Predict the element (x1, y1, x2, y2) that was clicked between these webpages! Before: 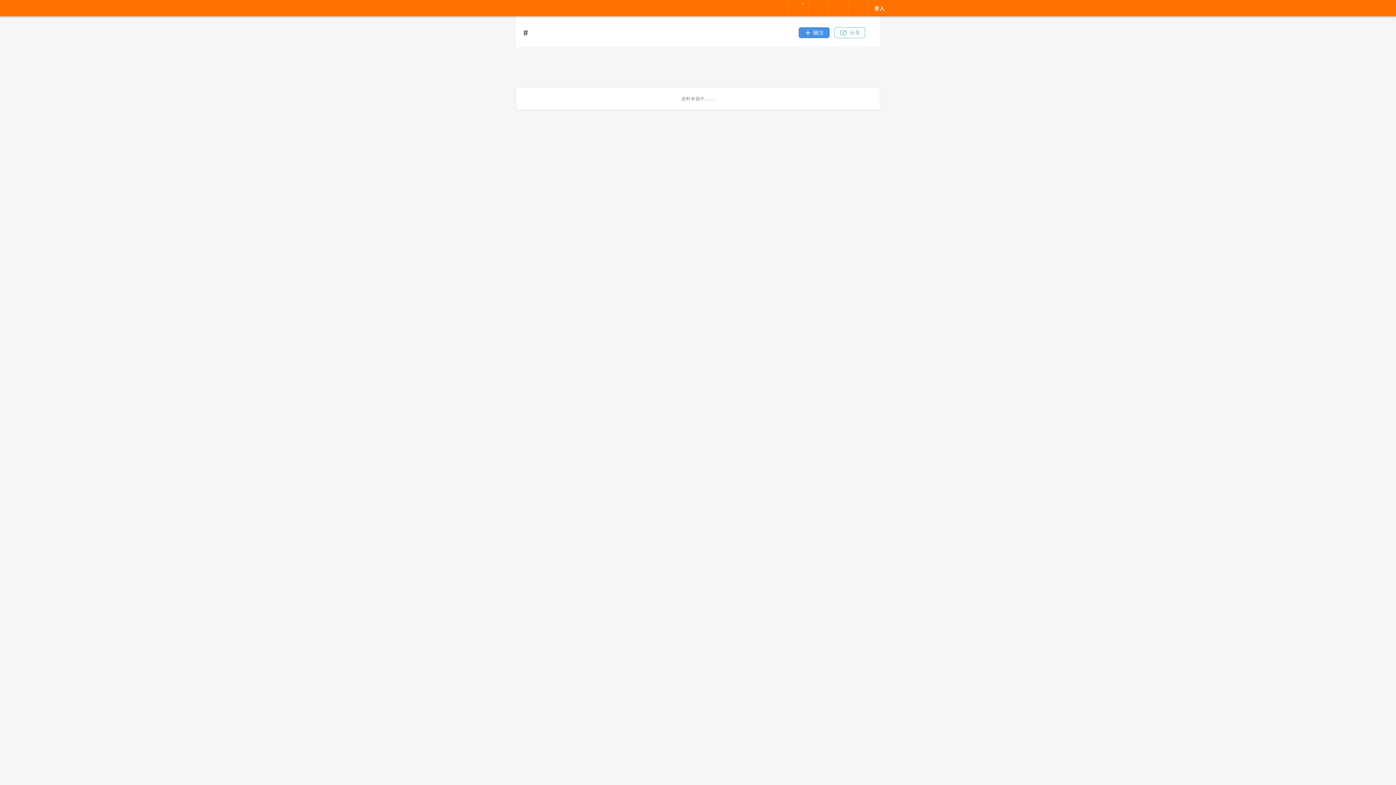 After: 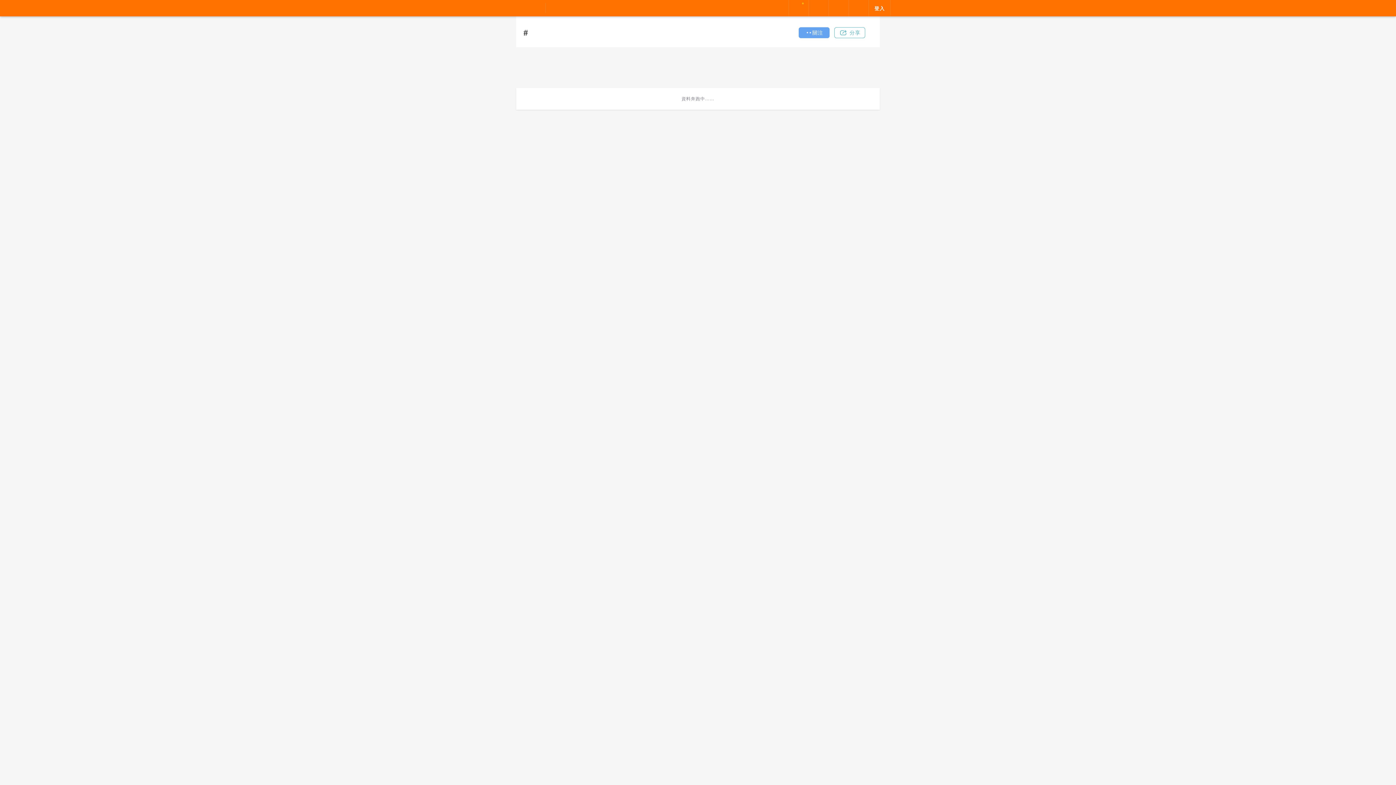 Action: label: 關注按鈕 bbox: (798, 27, 829, 38)